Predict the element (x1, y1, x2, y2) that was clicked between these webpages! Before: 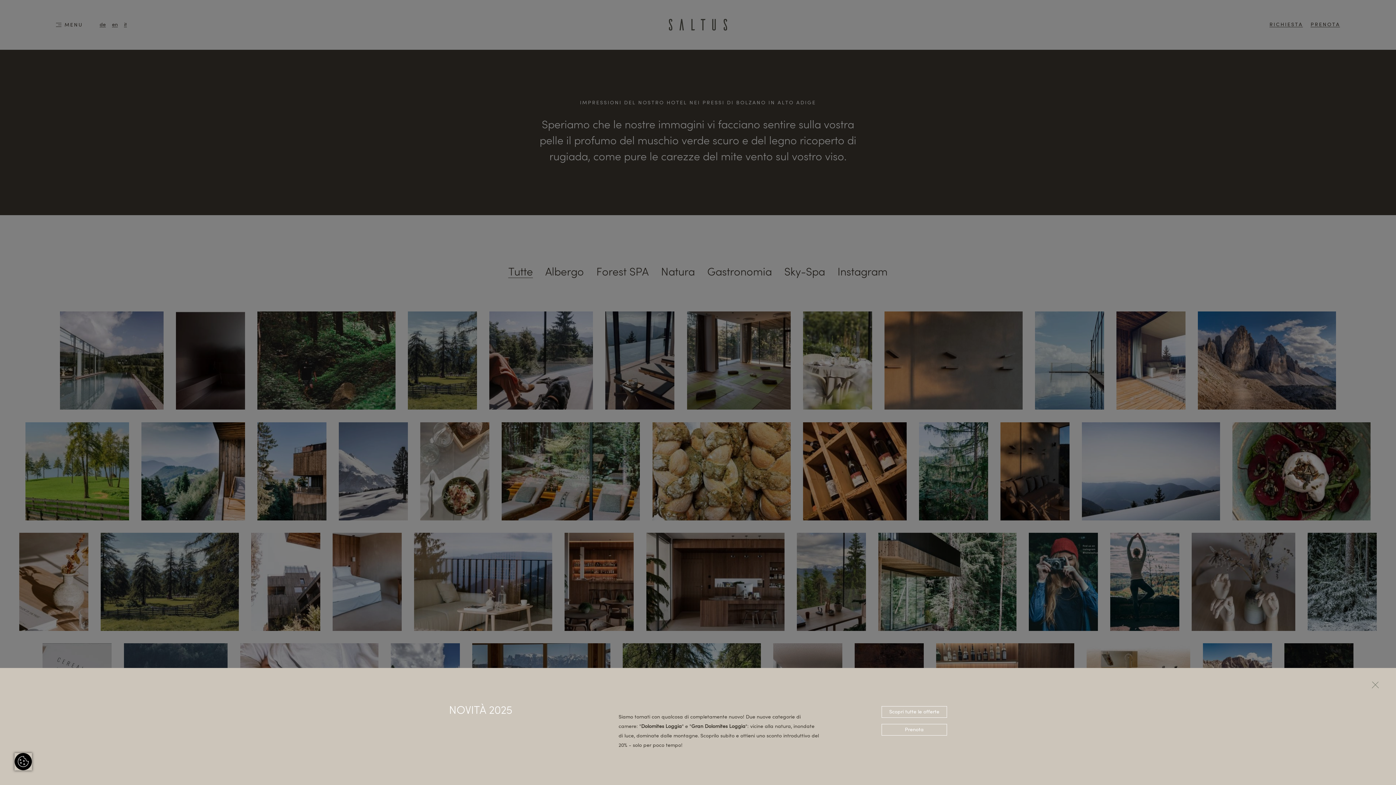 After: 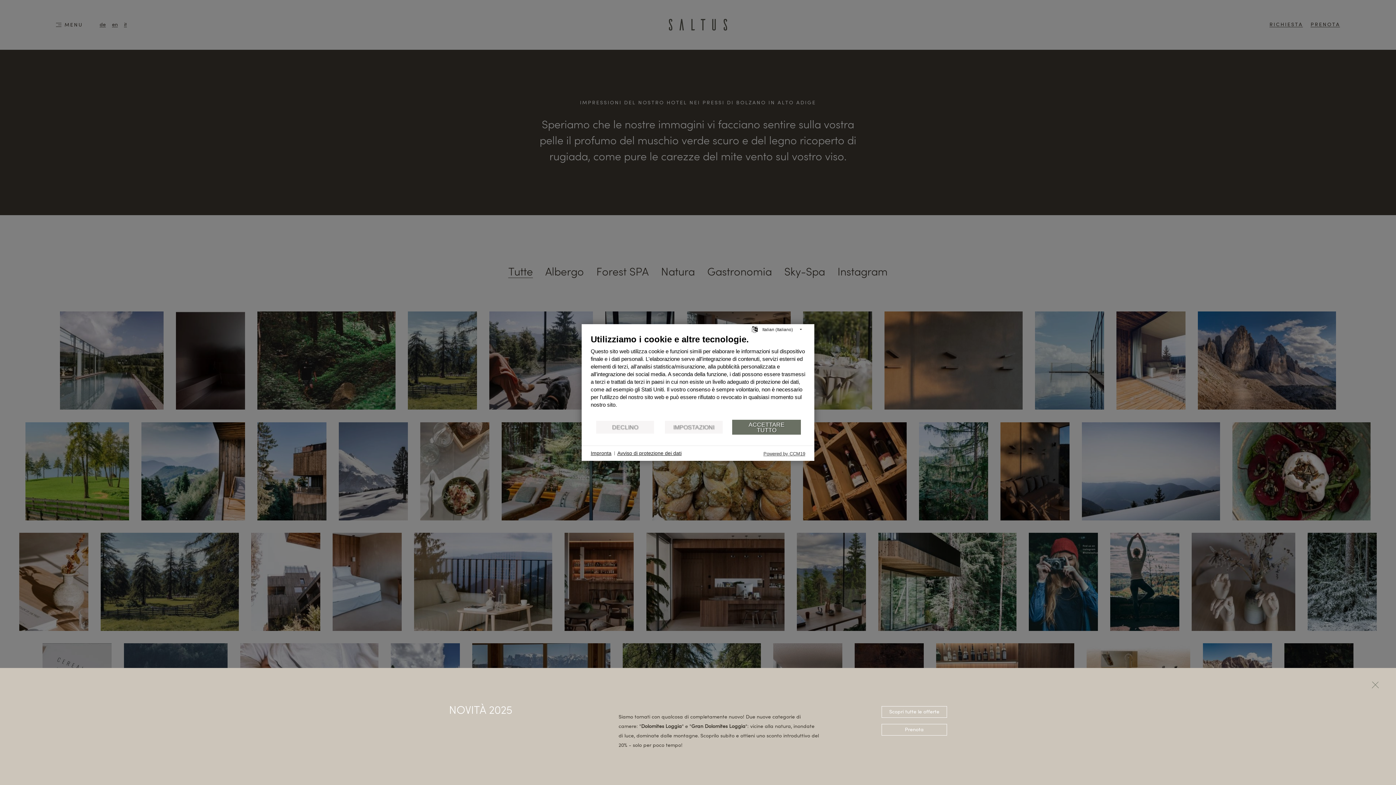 Action: bbox: (14, 753, 32, 770)